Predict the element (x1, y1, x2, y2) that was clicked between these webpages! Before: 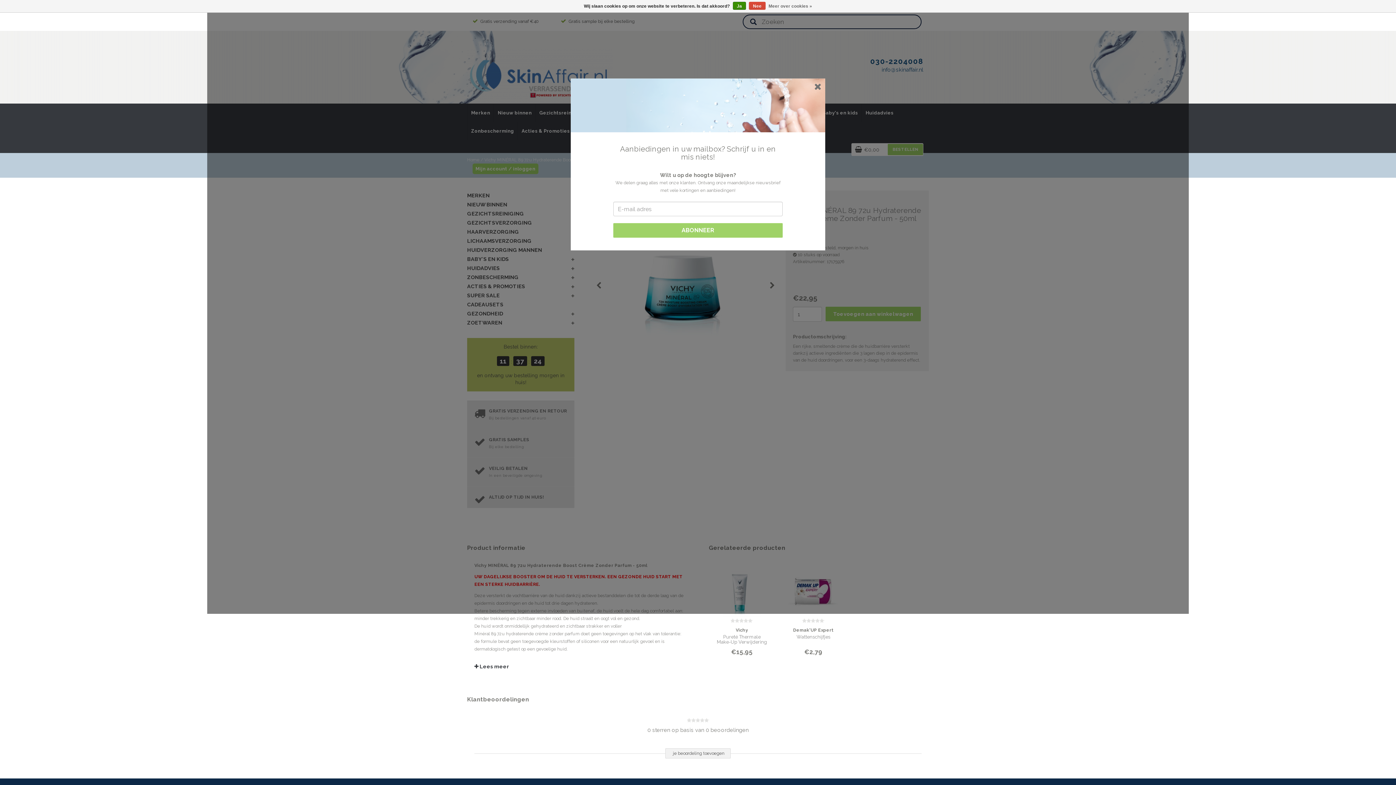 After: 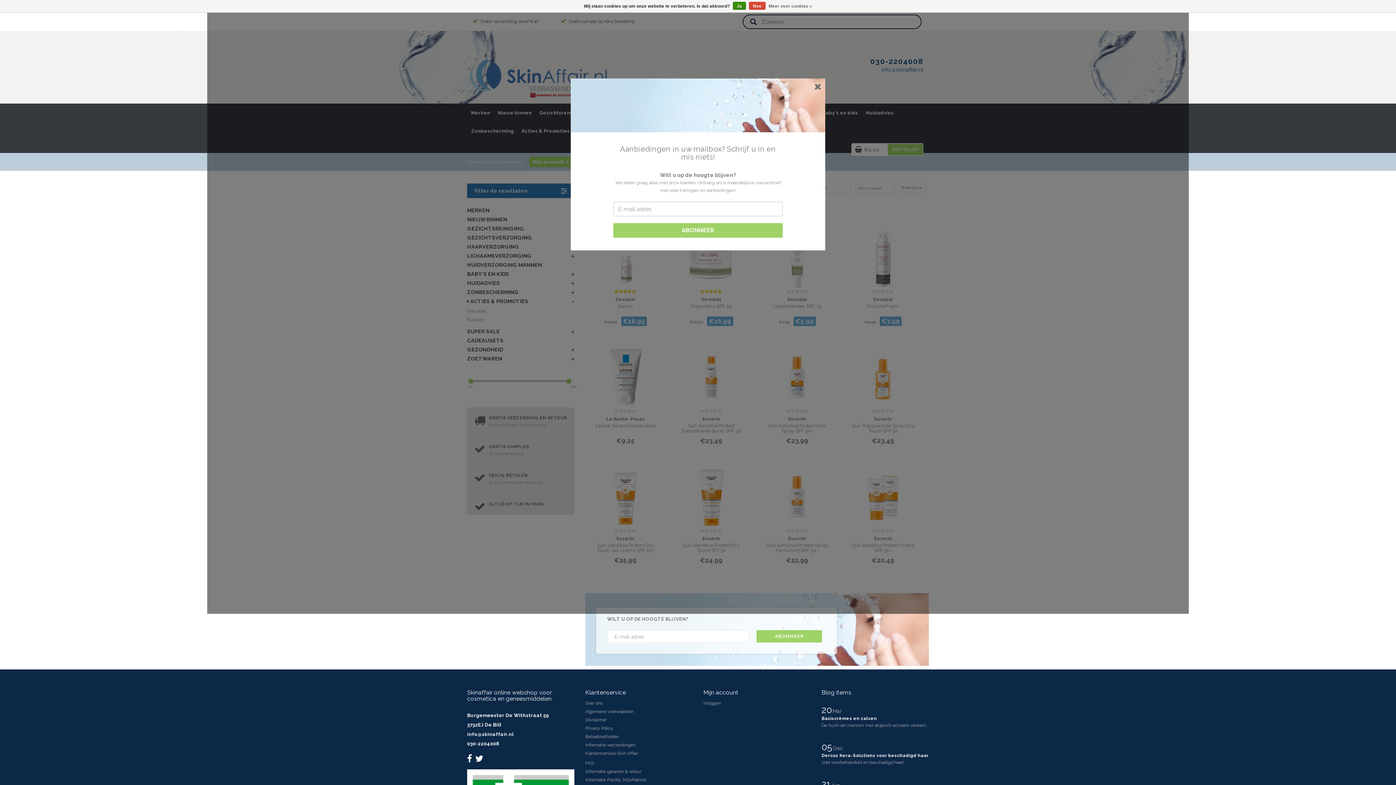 Action: bbox: (517, 122, 573, 140) label: Acties & Promoties